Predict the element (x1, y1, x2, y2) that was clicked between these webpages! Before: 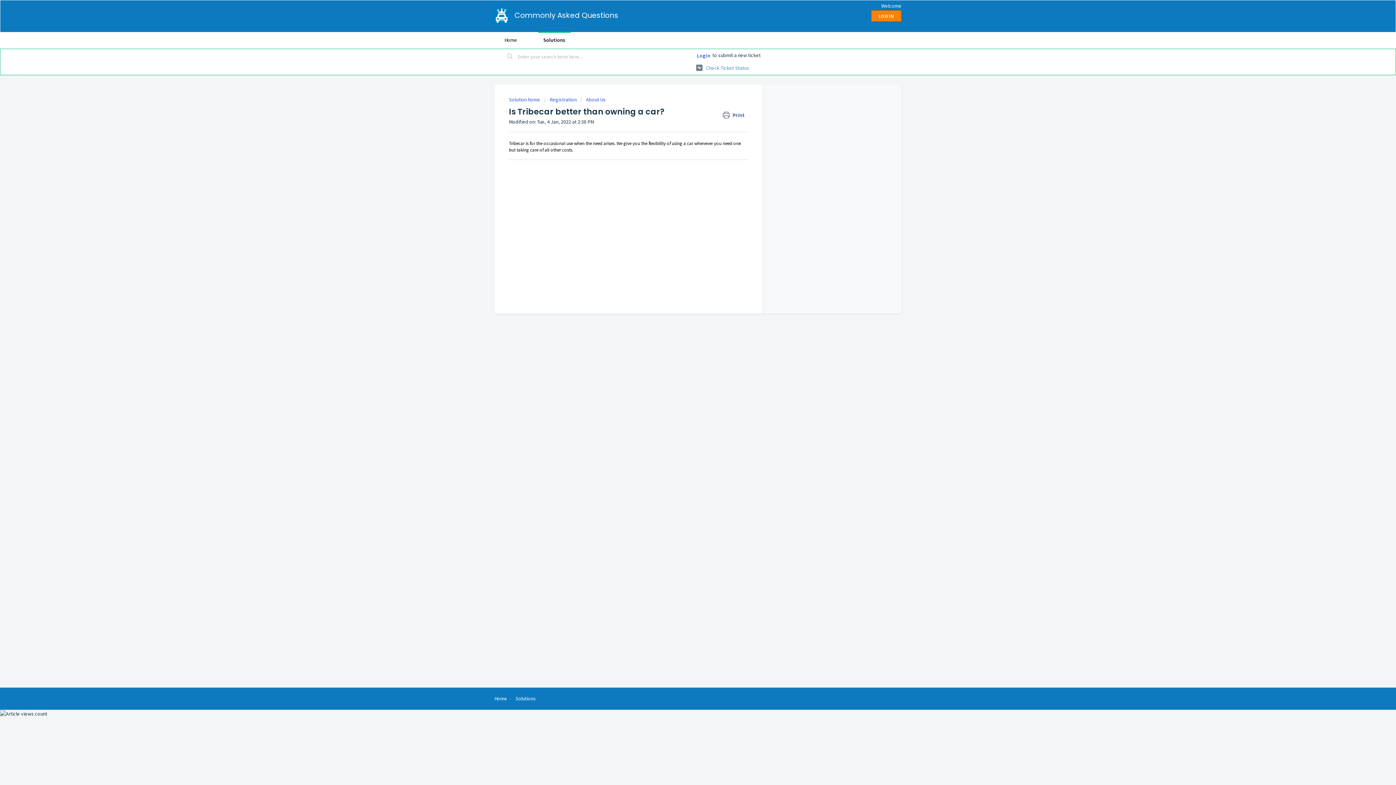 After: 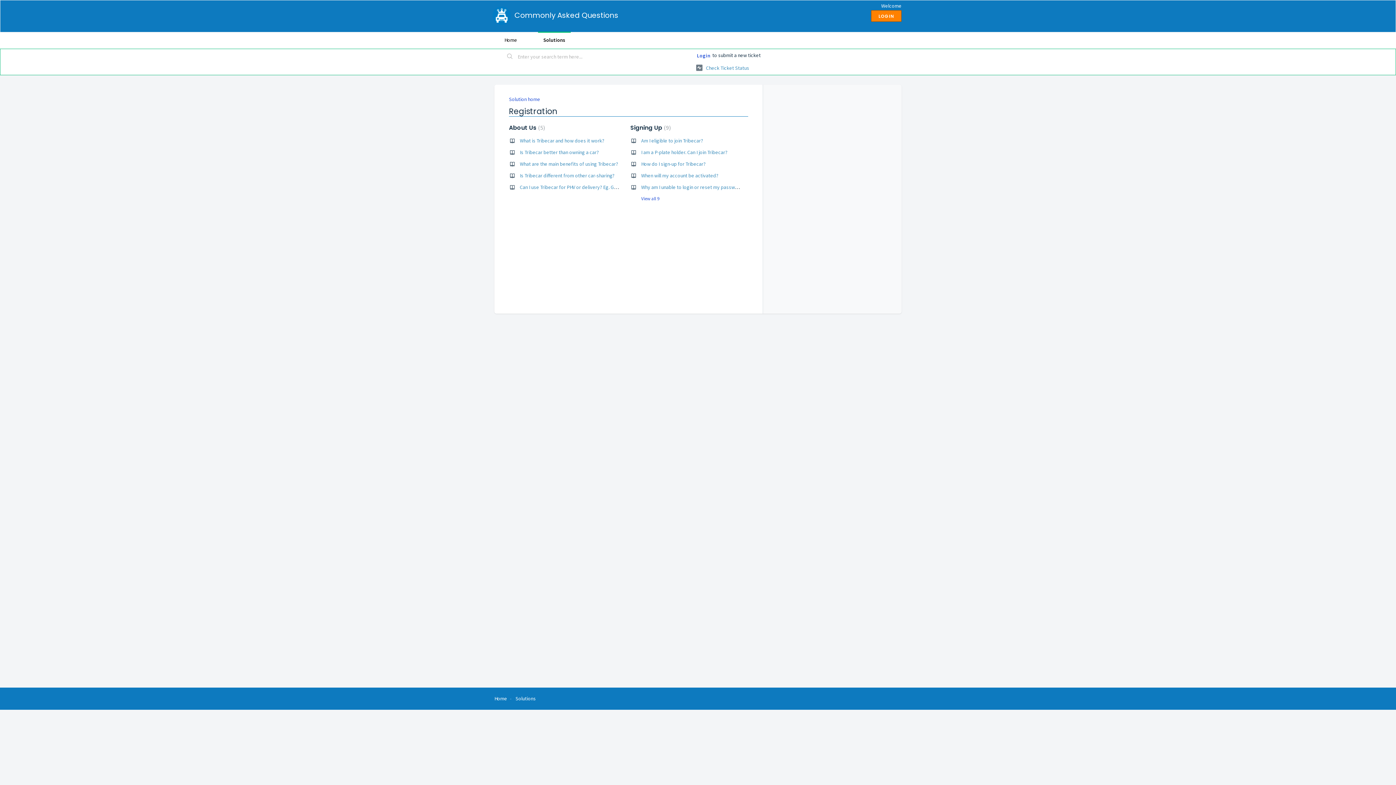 Action: bbox: (544, 96, 576, 102) label: Registration